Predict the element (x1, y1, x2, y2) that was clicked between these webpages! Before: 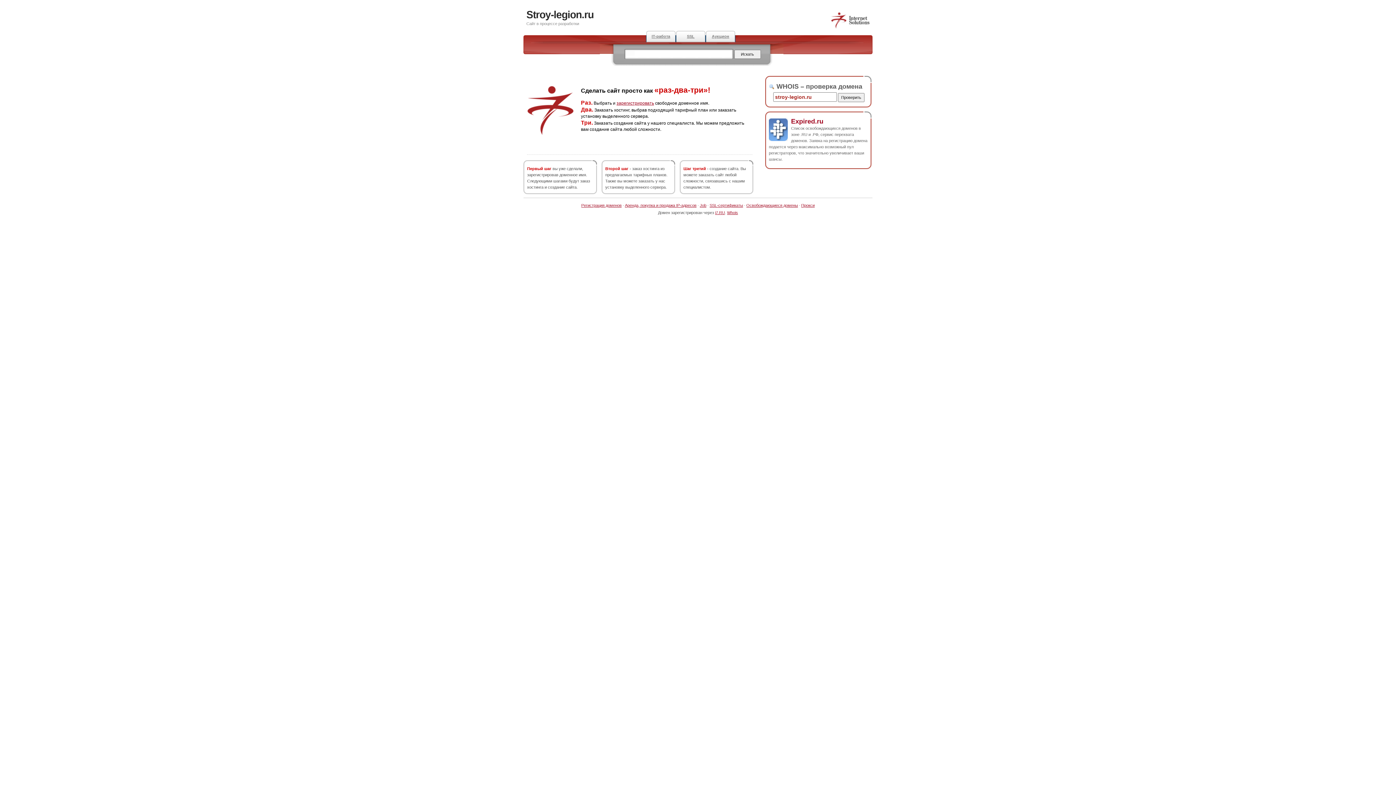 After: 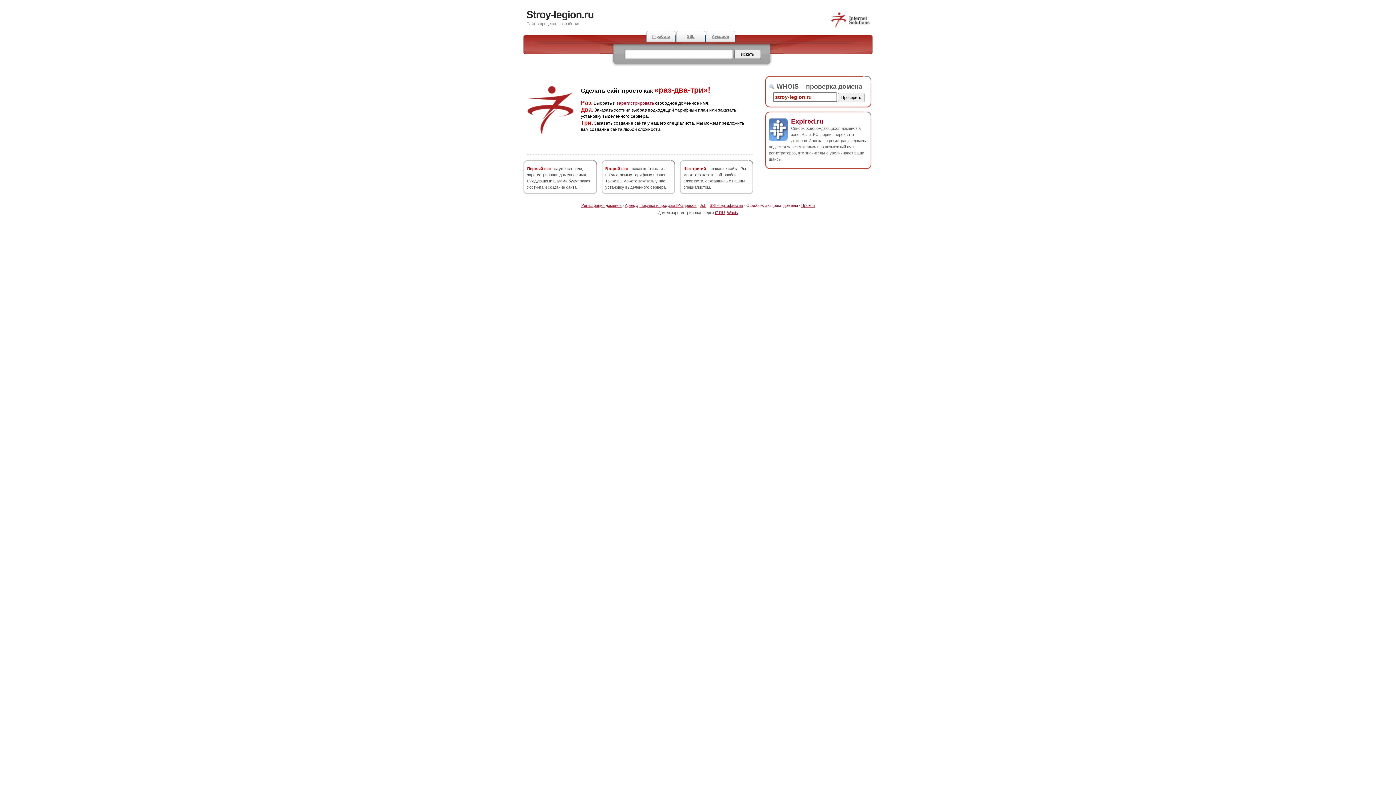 Action: bbox: (746, 203, 798, 207) label: Освобождающиеся домены